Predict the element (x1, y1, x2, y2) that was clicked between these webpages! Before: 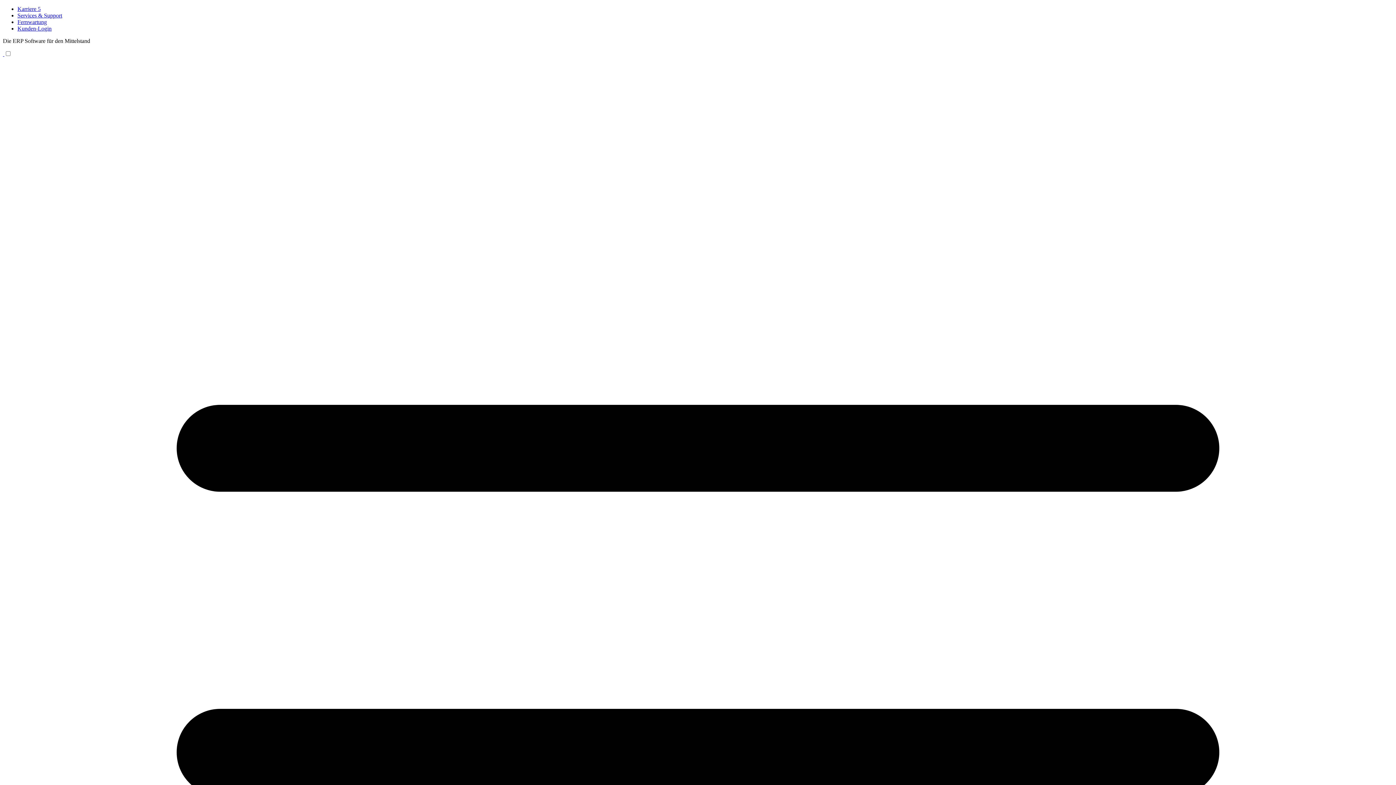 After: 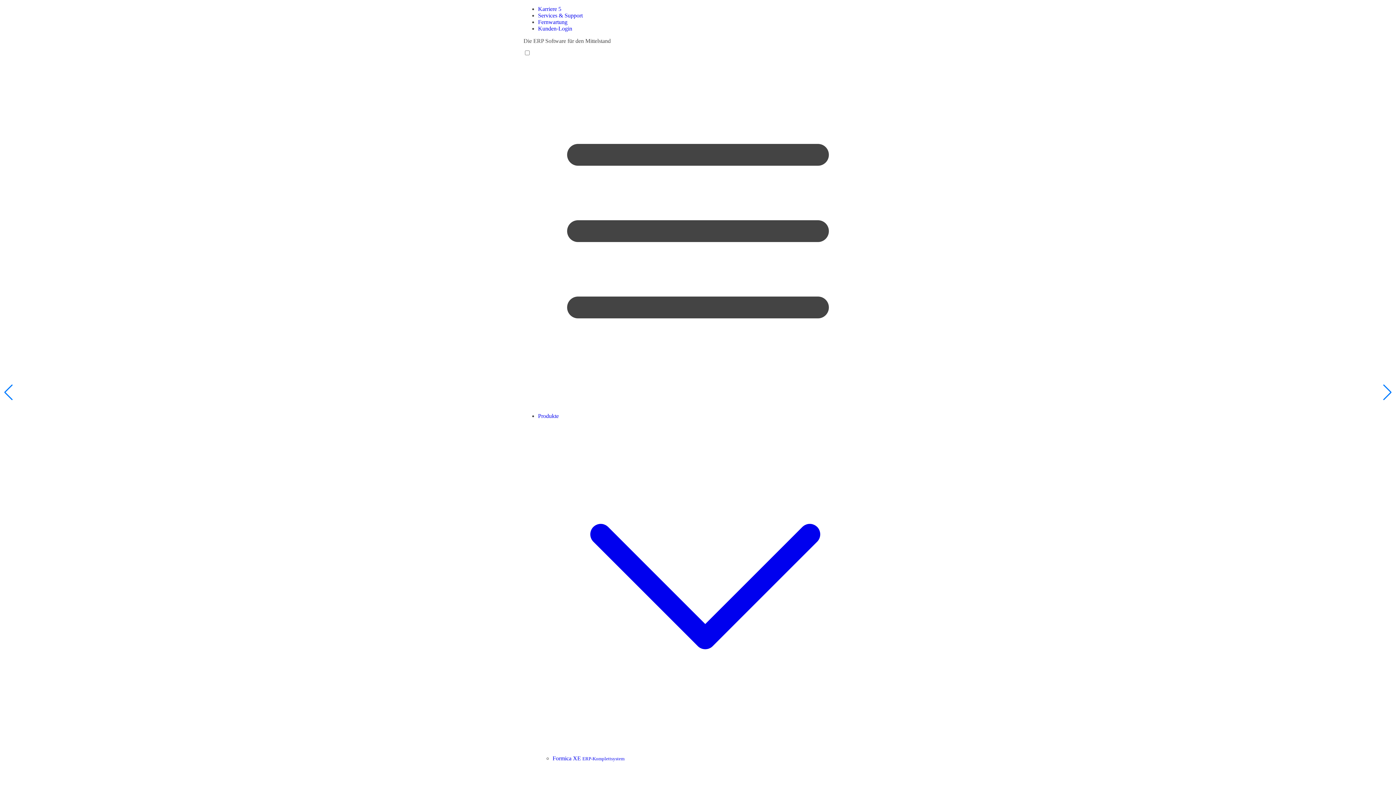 Action: bbox: (2, 50, 4, 57) label:  